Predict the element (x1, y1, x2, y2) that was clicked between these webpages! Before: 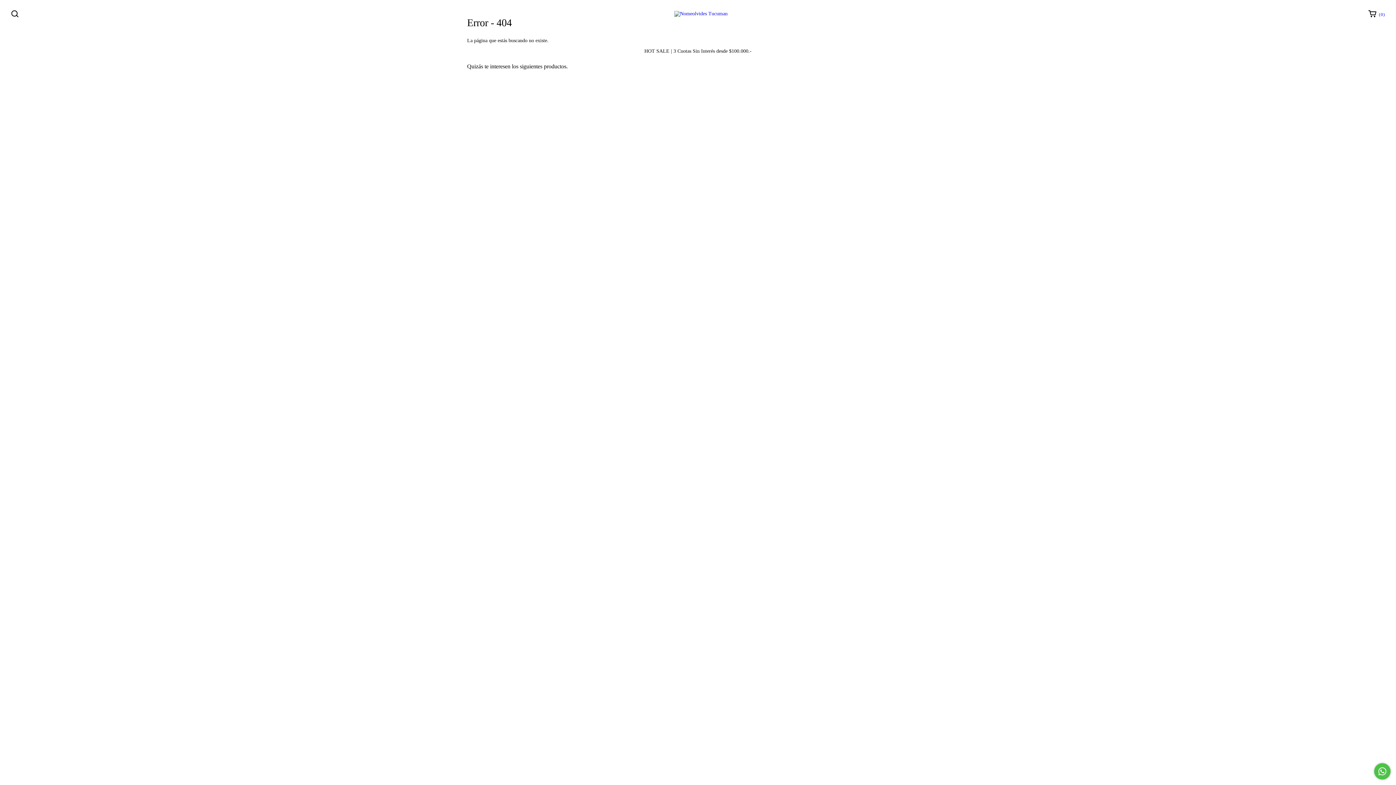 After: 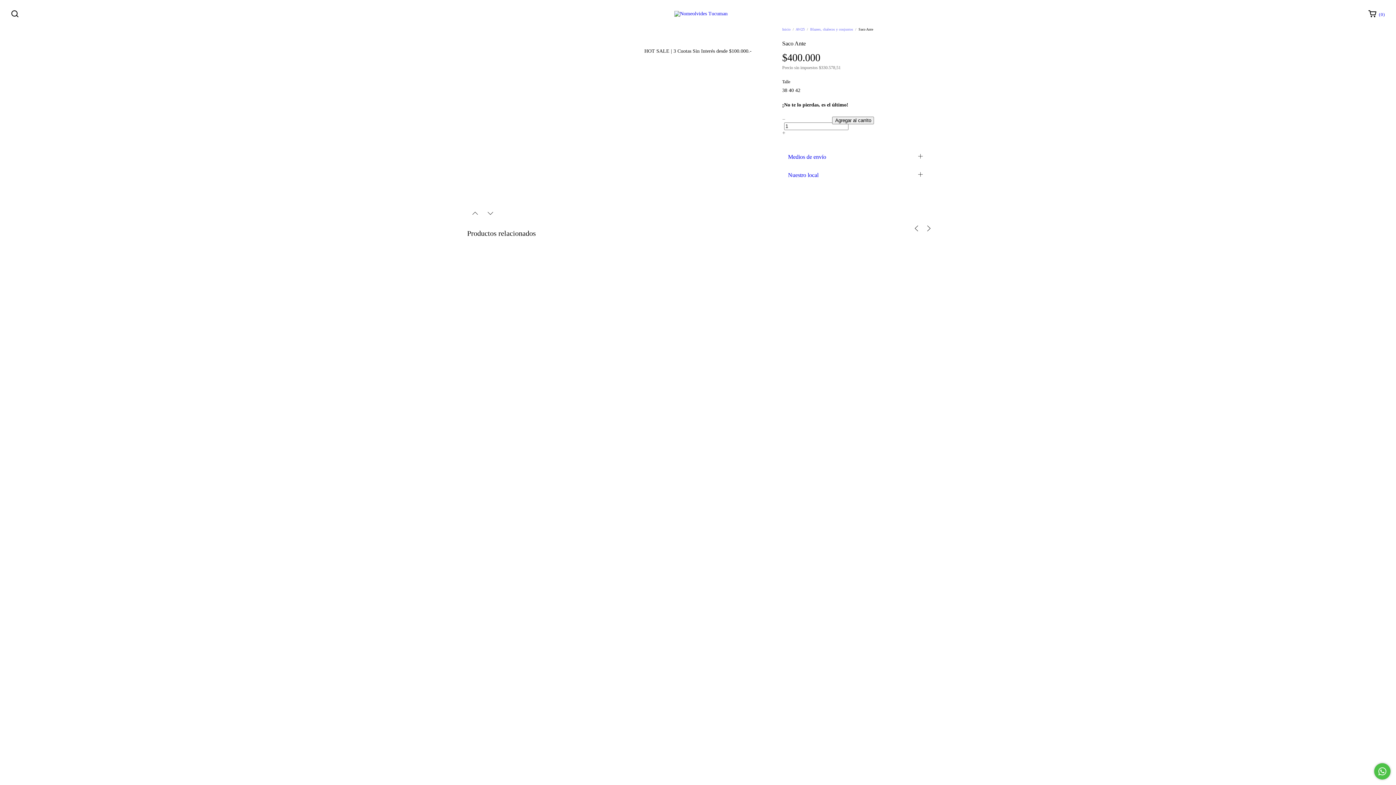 Action: label: Saco Ante bbox: (470, 232, 573, 247)